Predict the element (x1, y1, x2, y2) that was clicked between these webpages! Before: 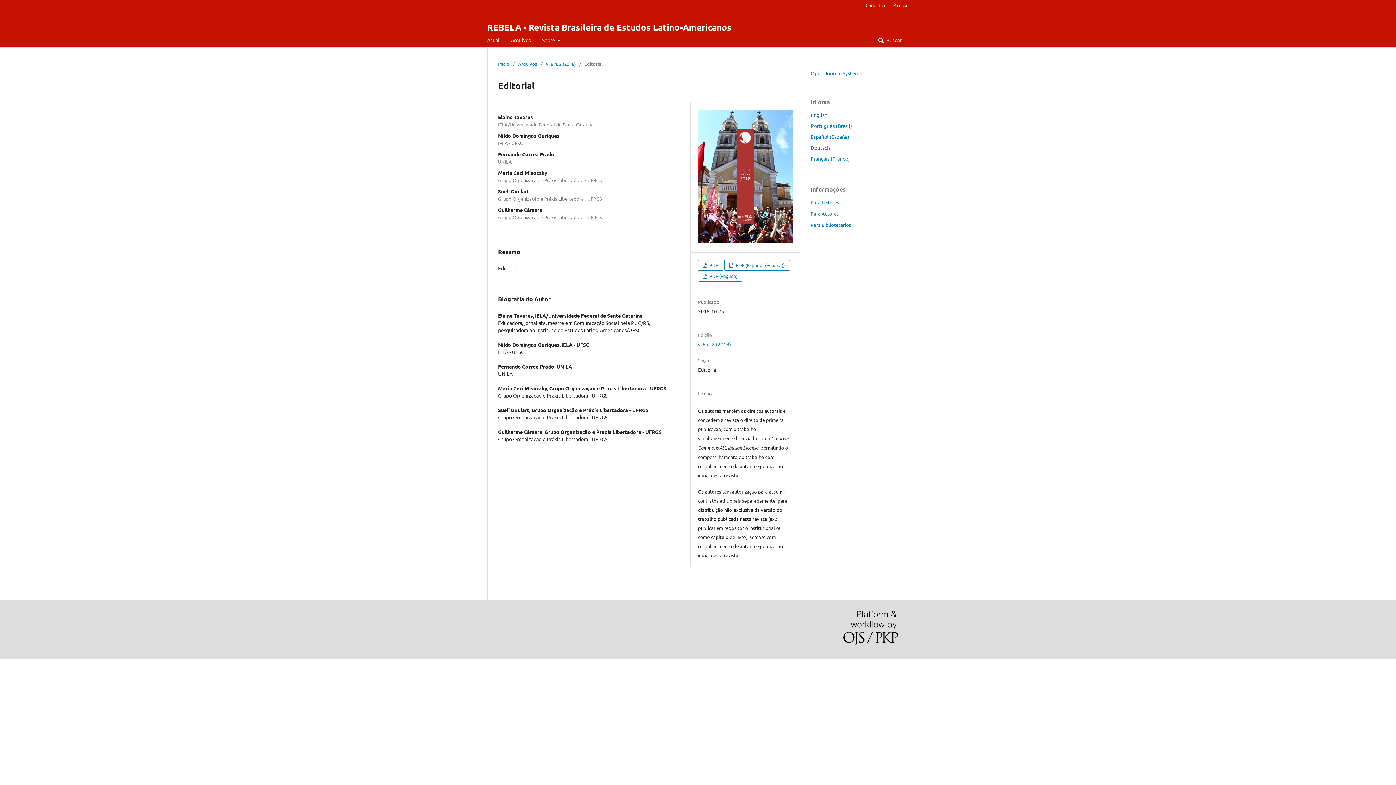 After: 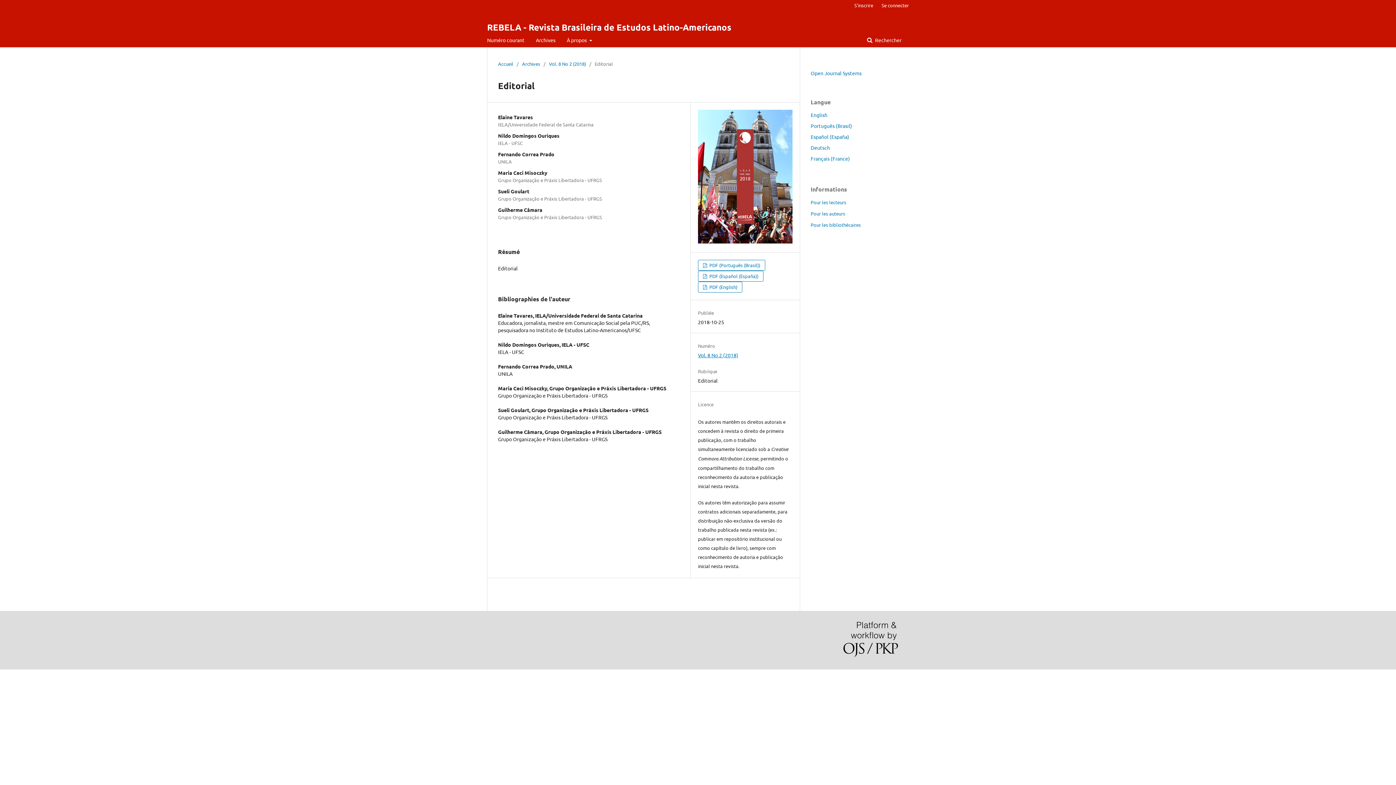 Action: bbox: (810, 155, 850, 161) label: Français (France)